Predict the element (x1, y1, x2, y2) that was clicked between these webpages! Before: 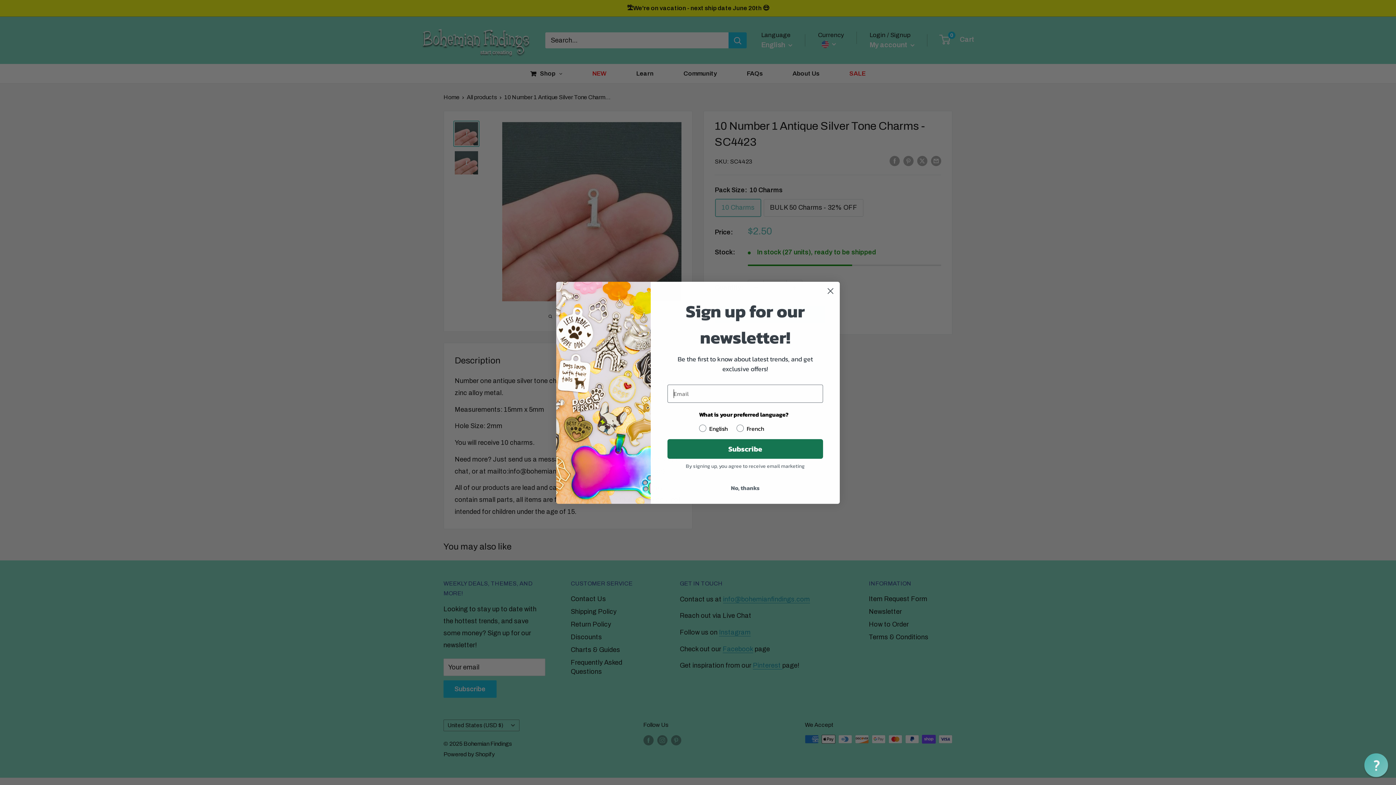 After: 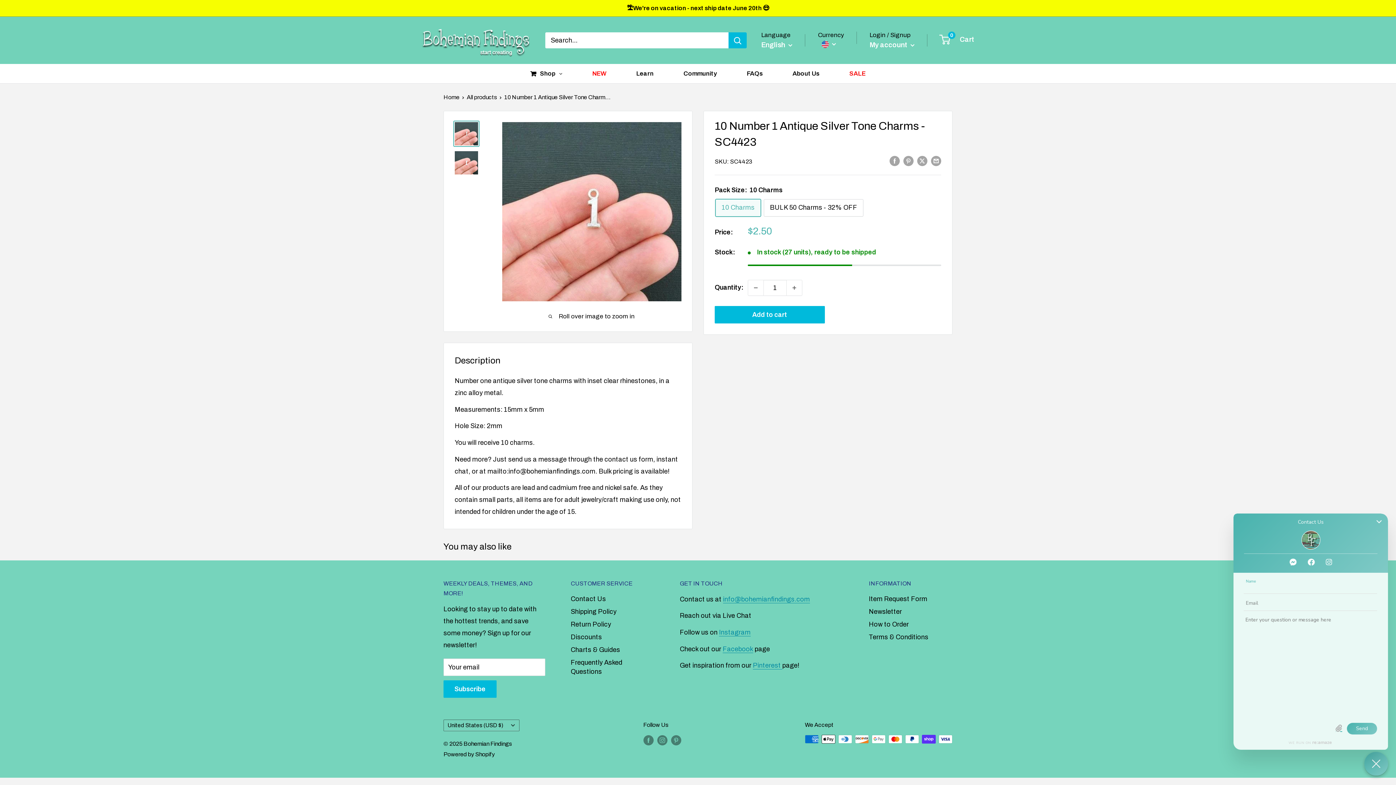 Action: label: Chat widget toggle bbox: (1364, 753, 1388, 777)